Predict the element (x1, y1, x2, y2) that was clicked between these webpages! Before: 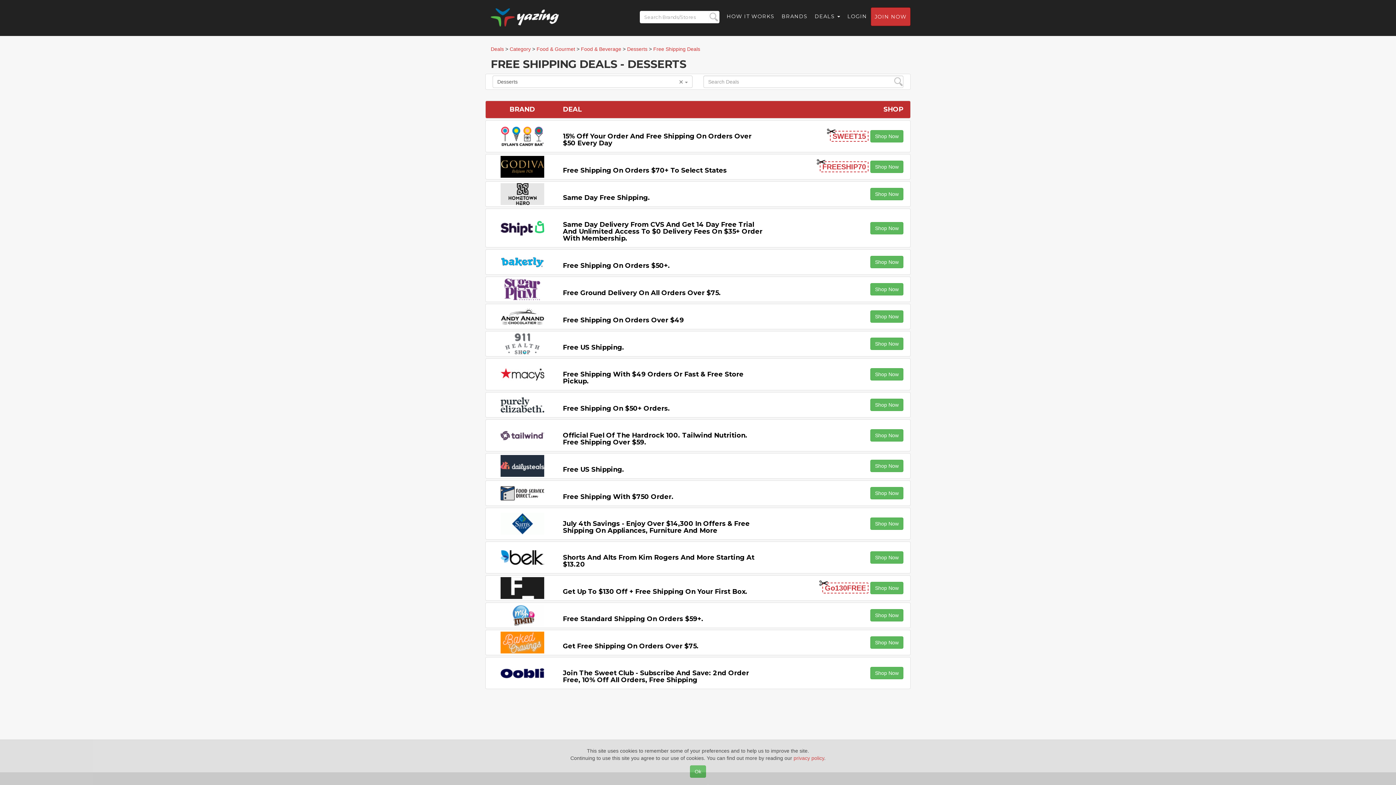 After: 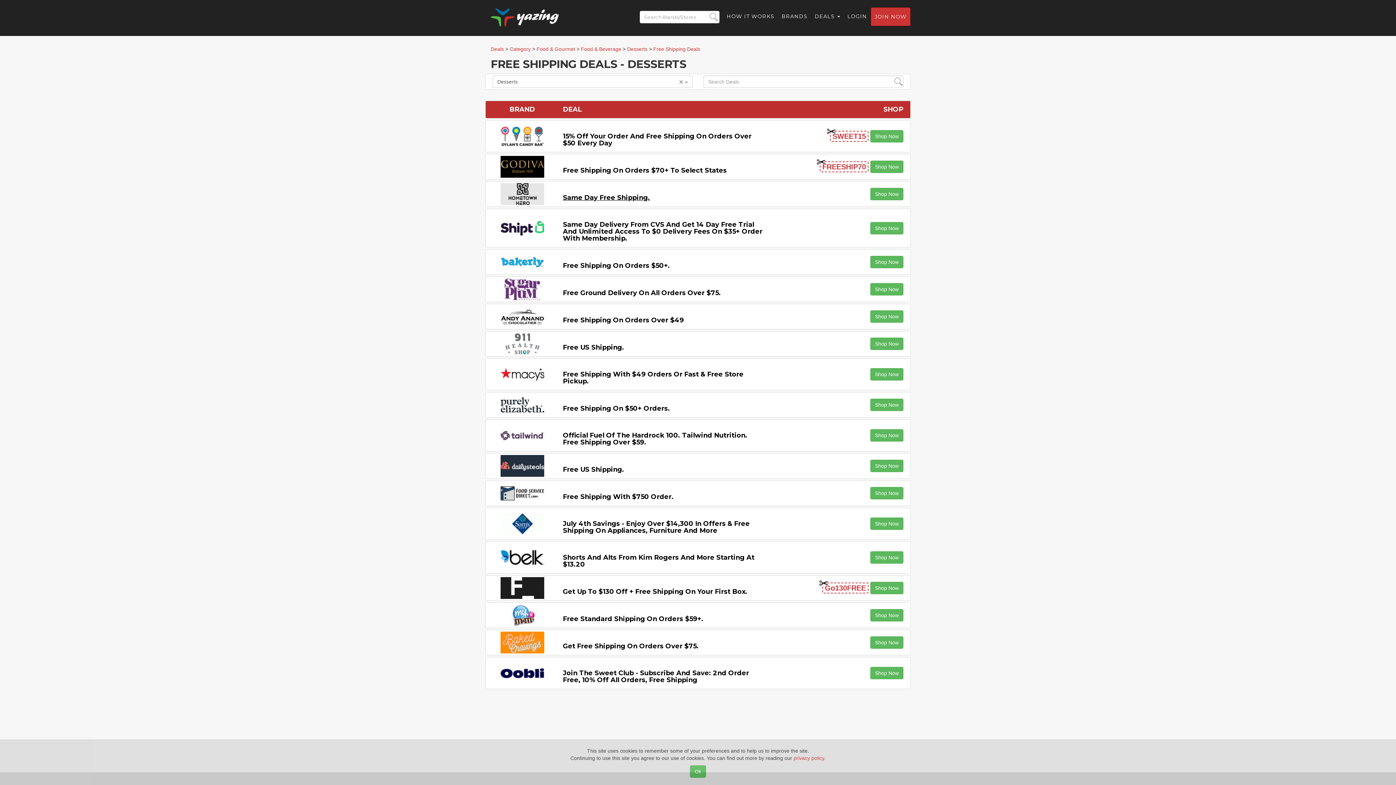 Action: bbox: (563, 193, 650, 201) label: Same Day Free Shipping.